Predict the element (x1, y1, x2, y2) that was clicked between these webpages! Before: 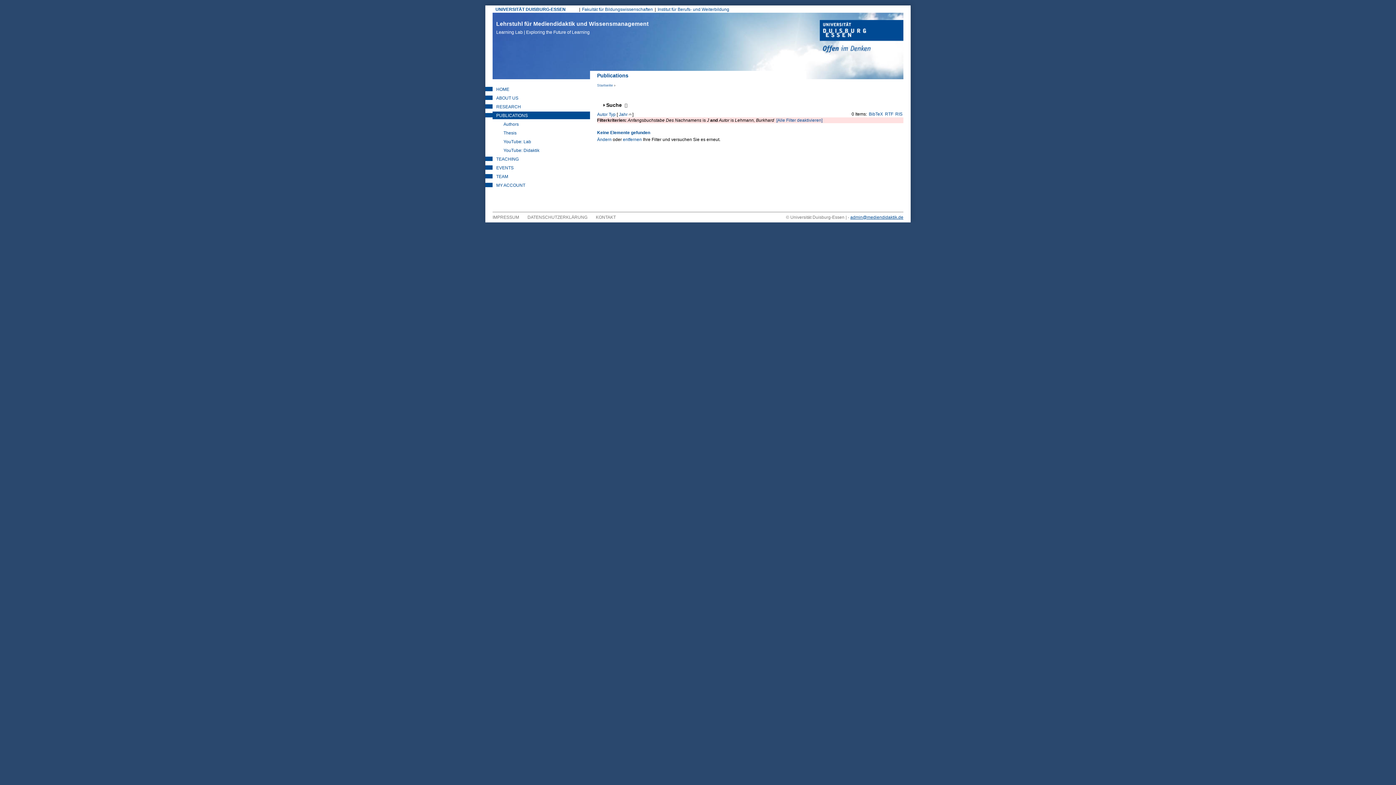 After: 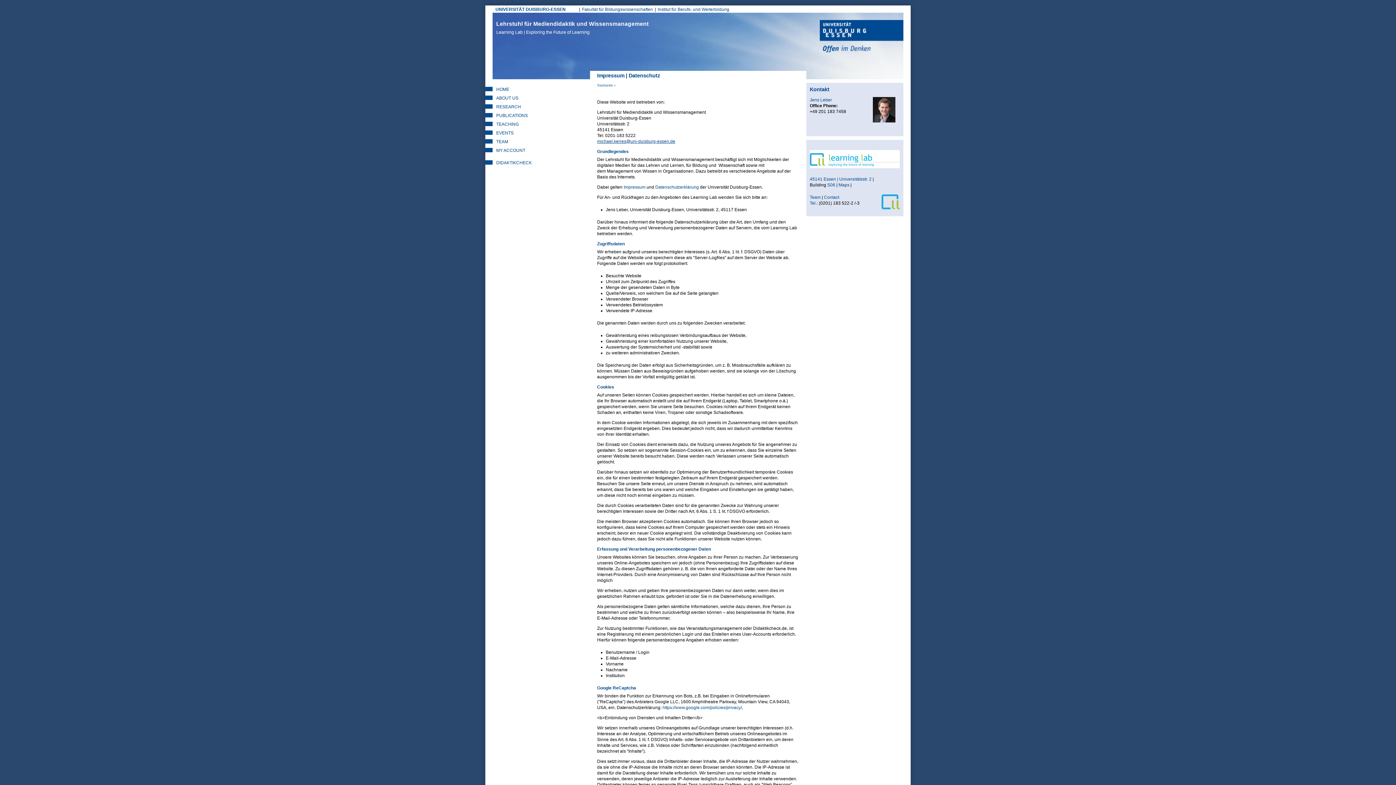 Action: bbox: (492, 214, 519, 220) label: IMPRESSUM